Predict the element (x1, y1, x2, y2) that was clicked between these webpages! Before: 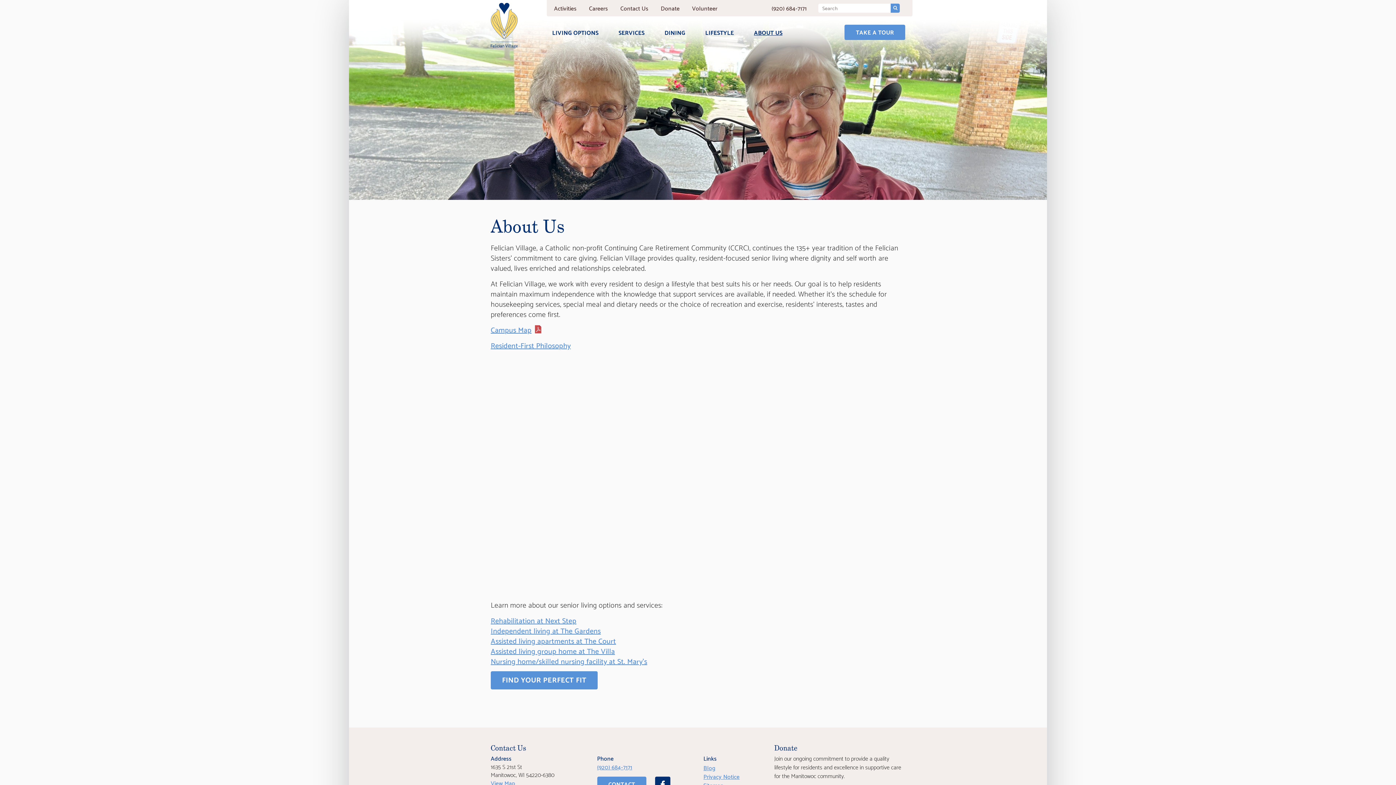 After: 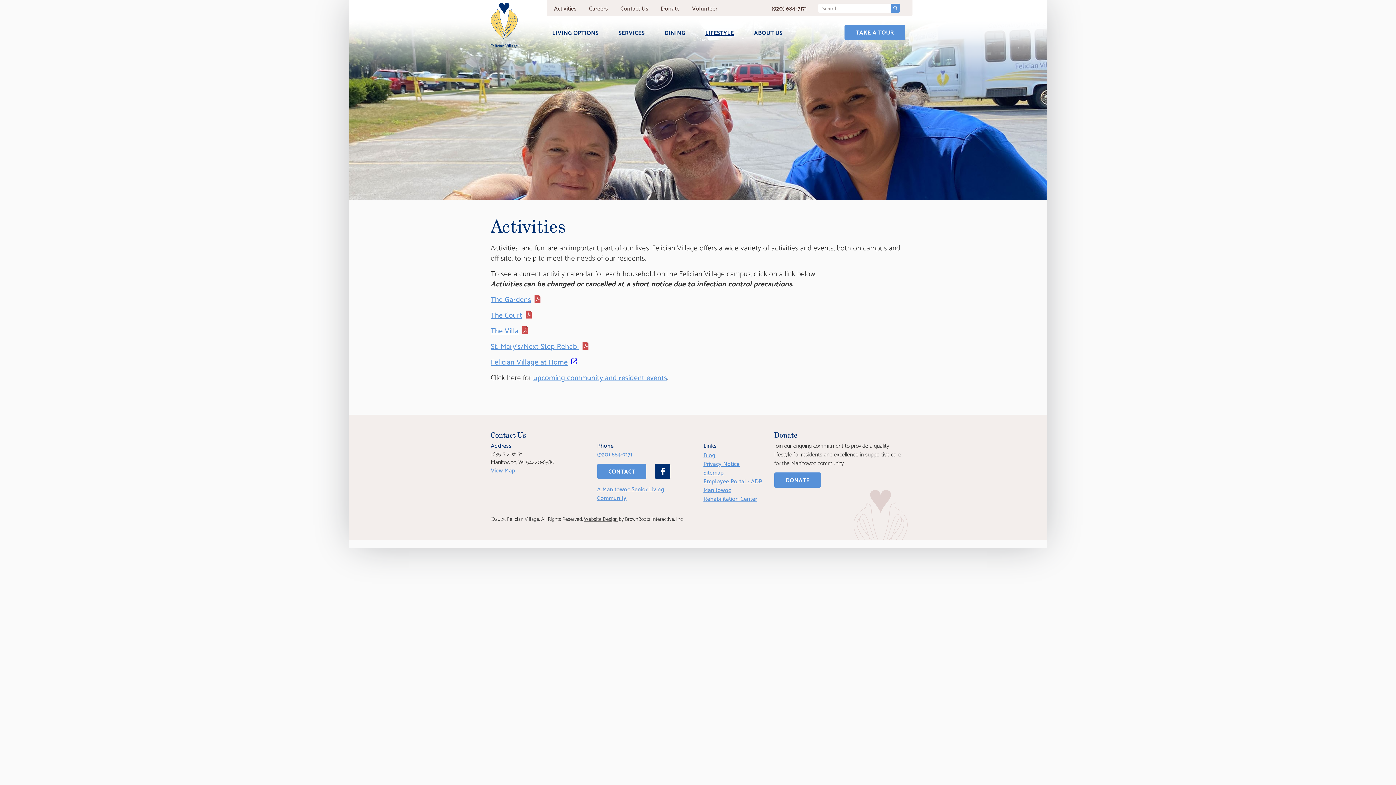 Action: bbox: (548, 0, 582, 16) label: Activities